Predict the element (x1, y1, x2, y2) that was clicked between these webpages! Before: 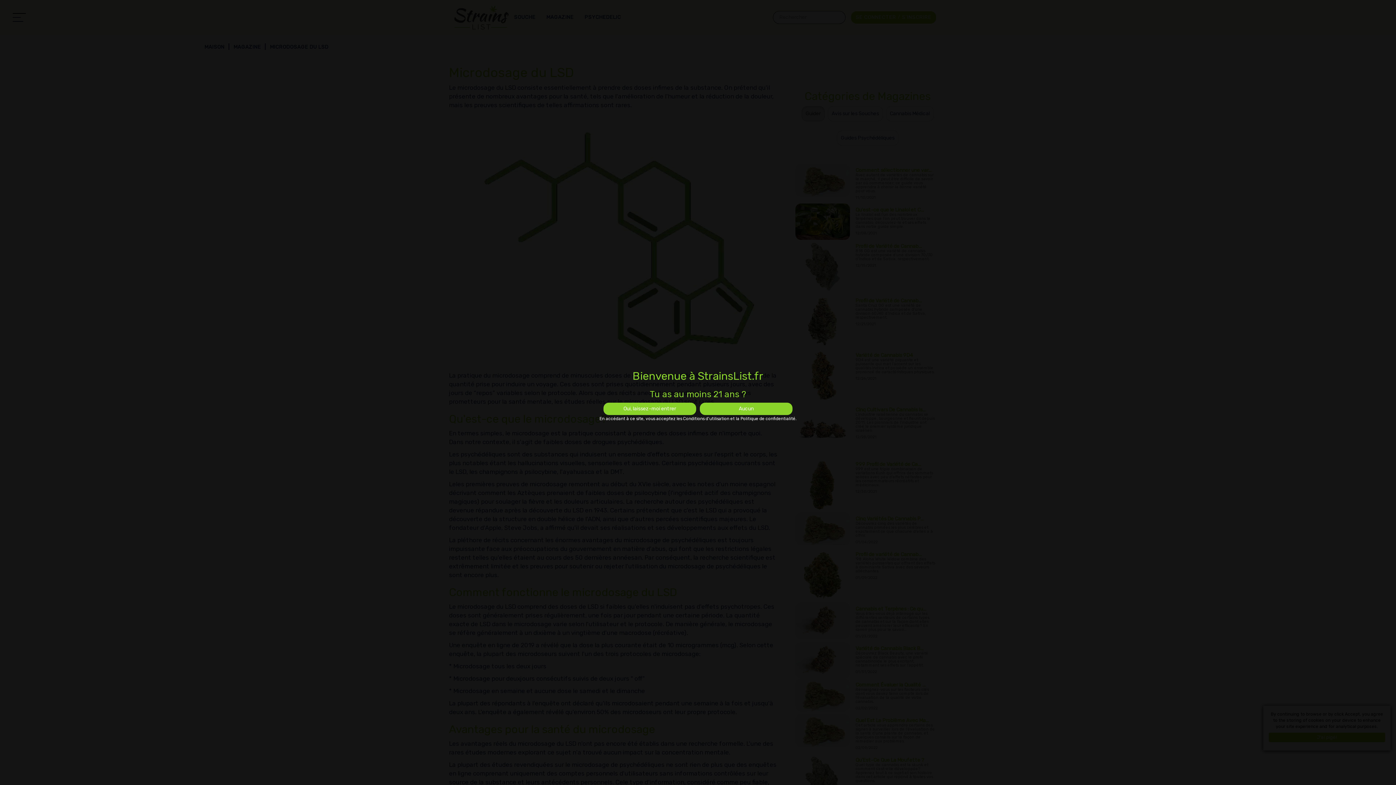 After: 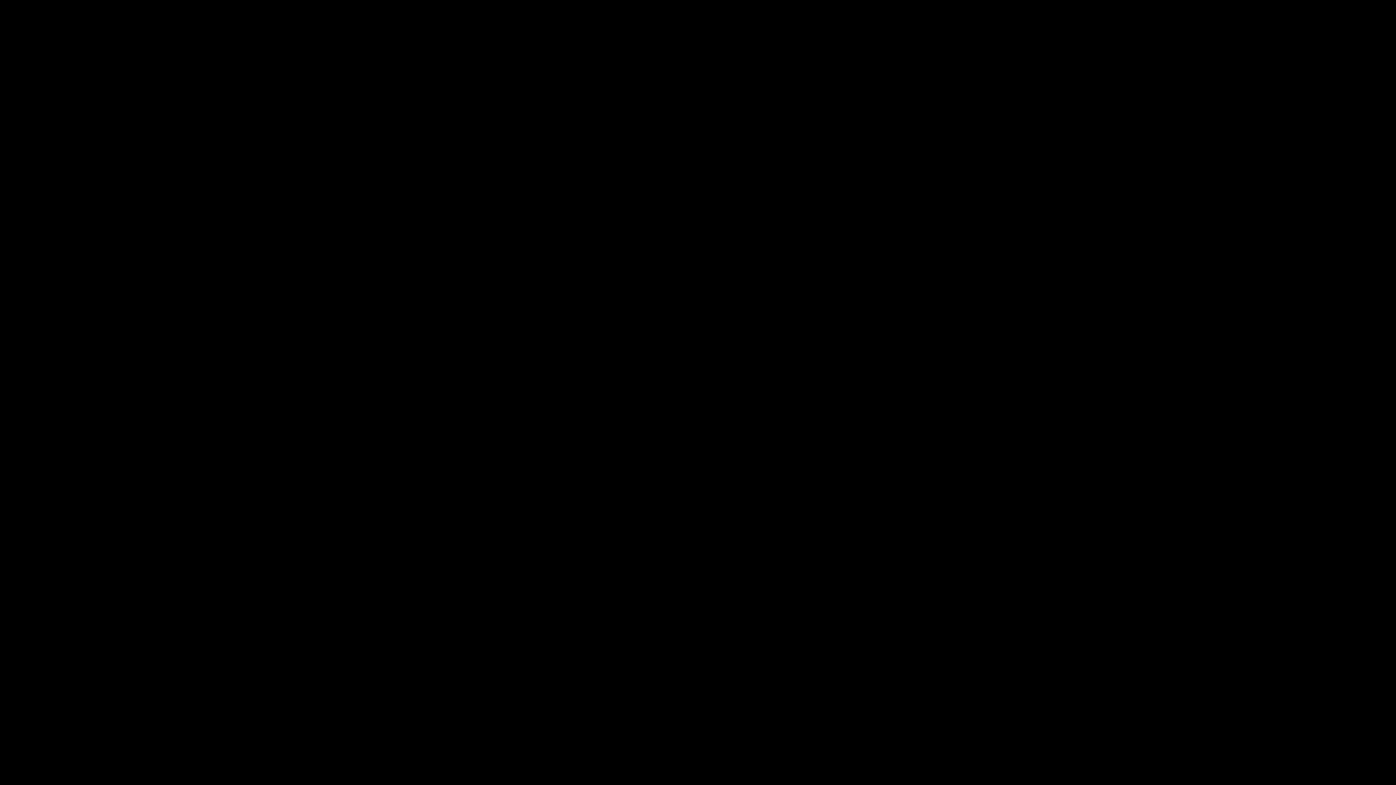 Action: bbox: (700, 402, 792, 415) label: Aucun